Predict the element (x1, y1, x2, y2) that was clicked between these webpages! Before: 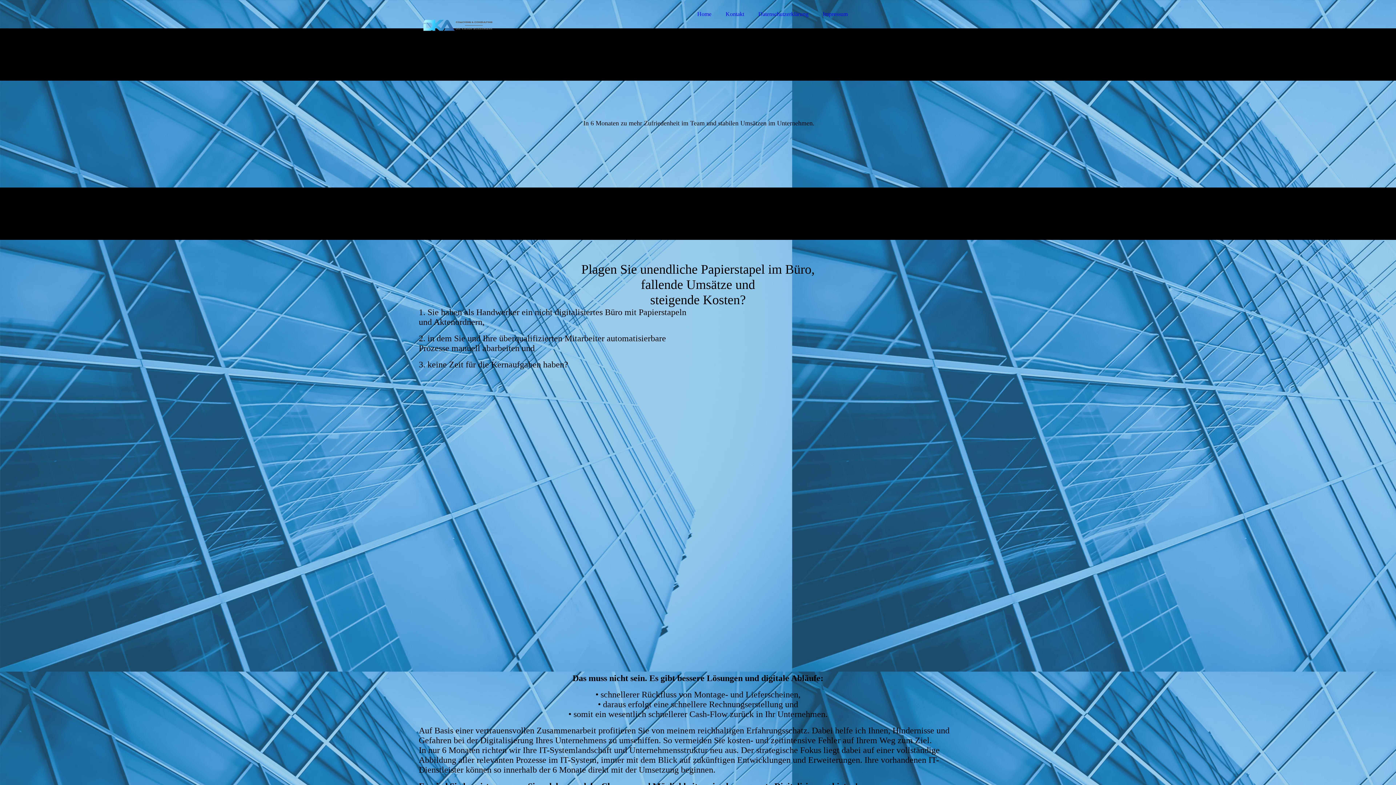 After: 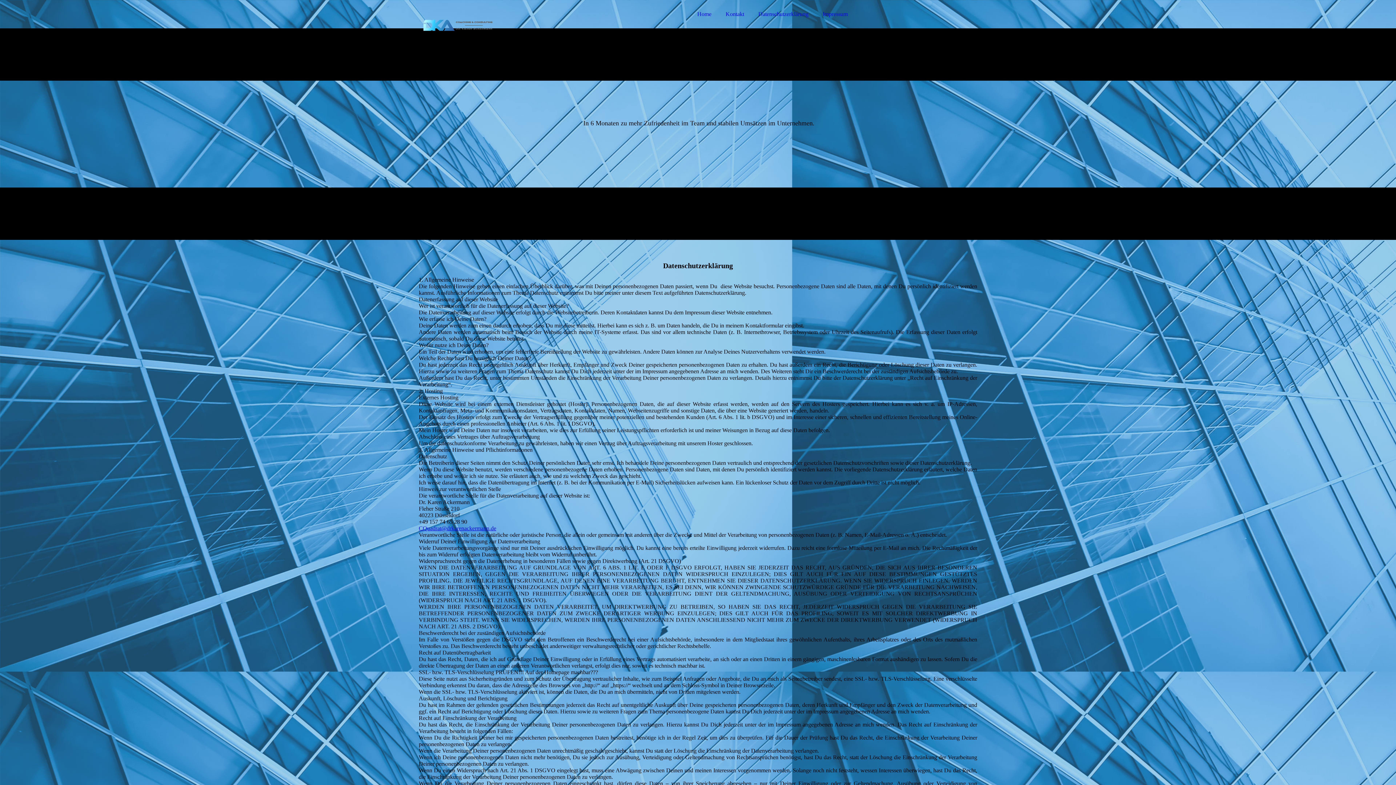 Action: bbox: (752, 6, 815, 21) label: Datenschutz­erklärung